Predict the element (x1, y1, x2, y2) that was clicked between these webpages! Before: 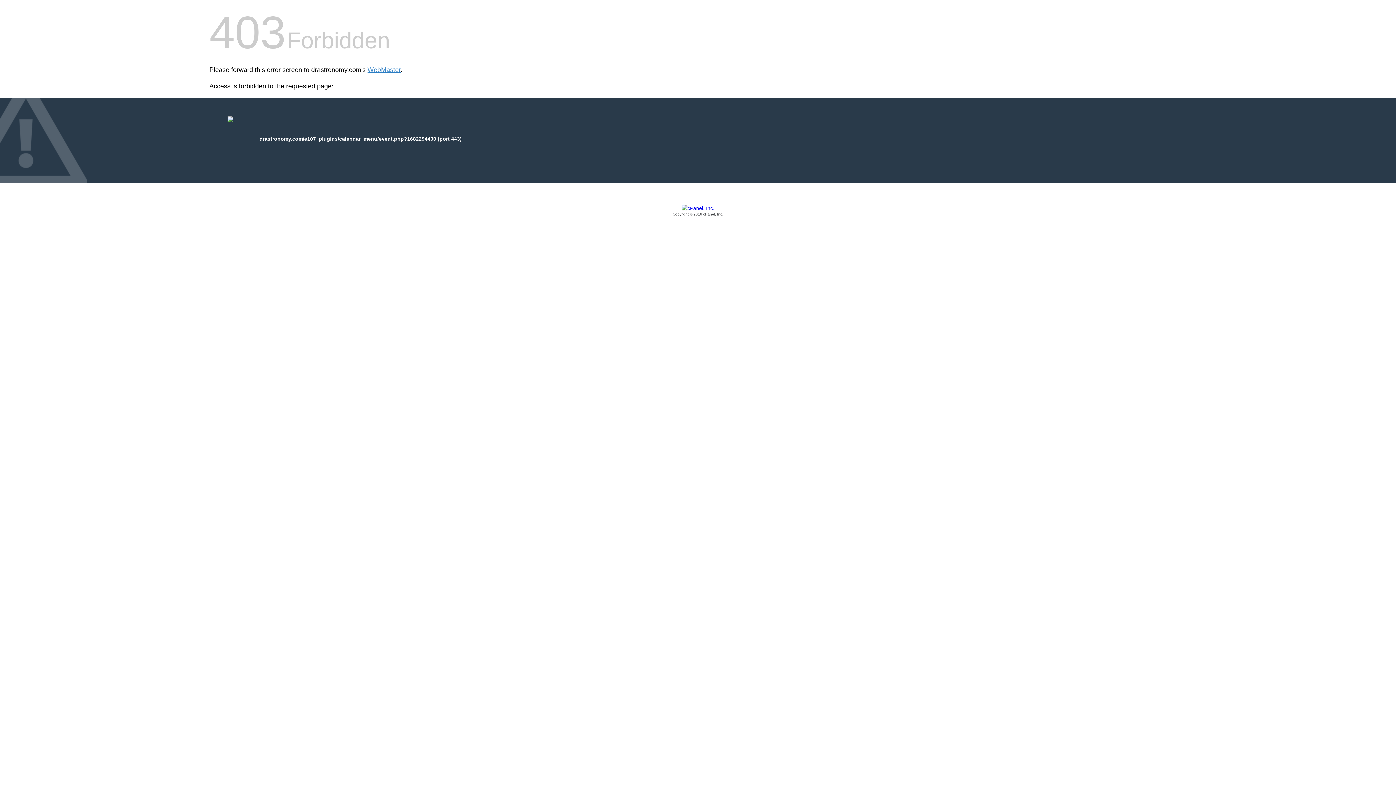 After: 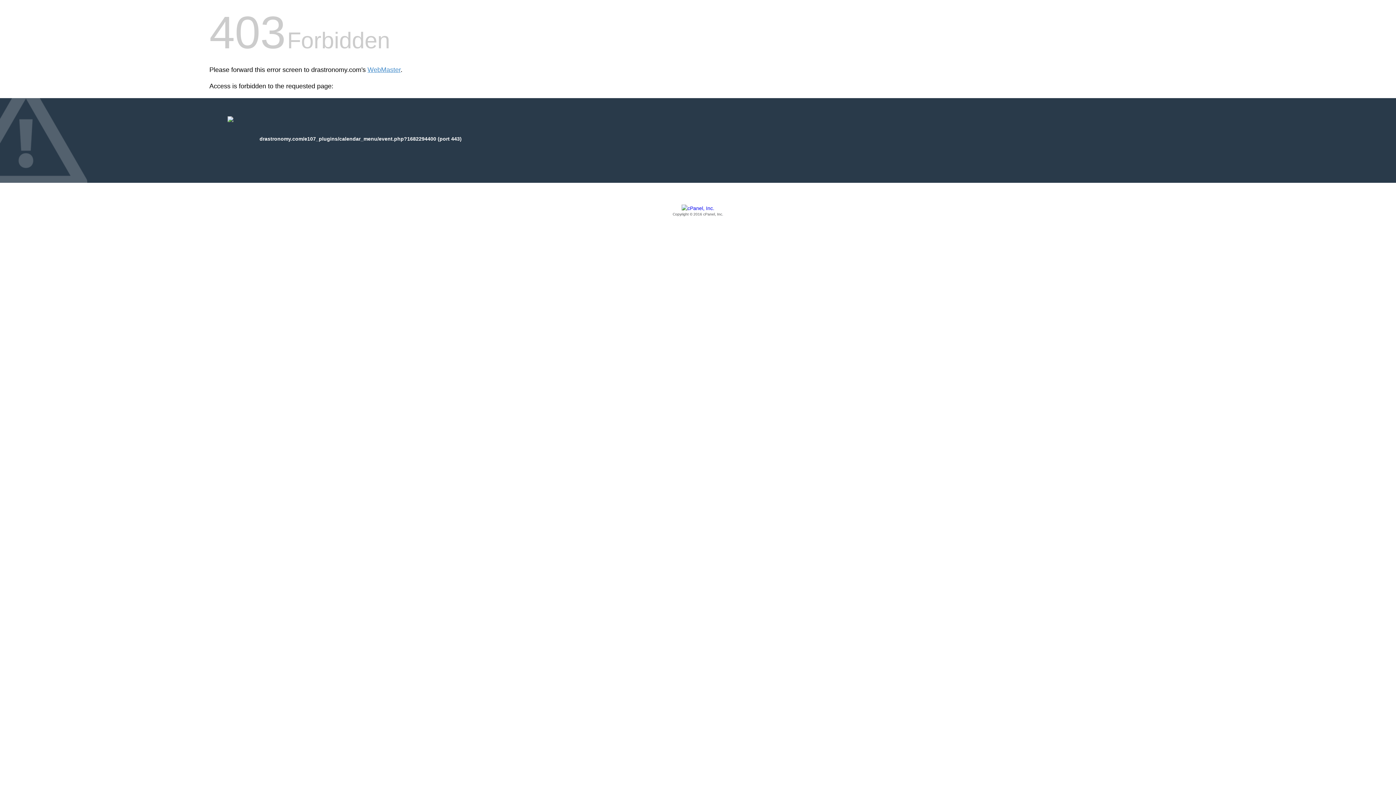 Action: label: Copyright © 2016 cPanel, Inc. bbox: (209, 205, 1186, 217)